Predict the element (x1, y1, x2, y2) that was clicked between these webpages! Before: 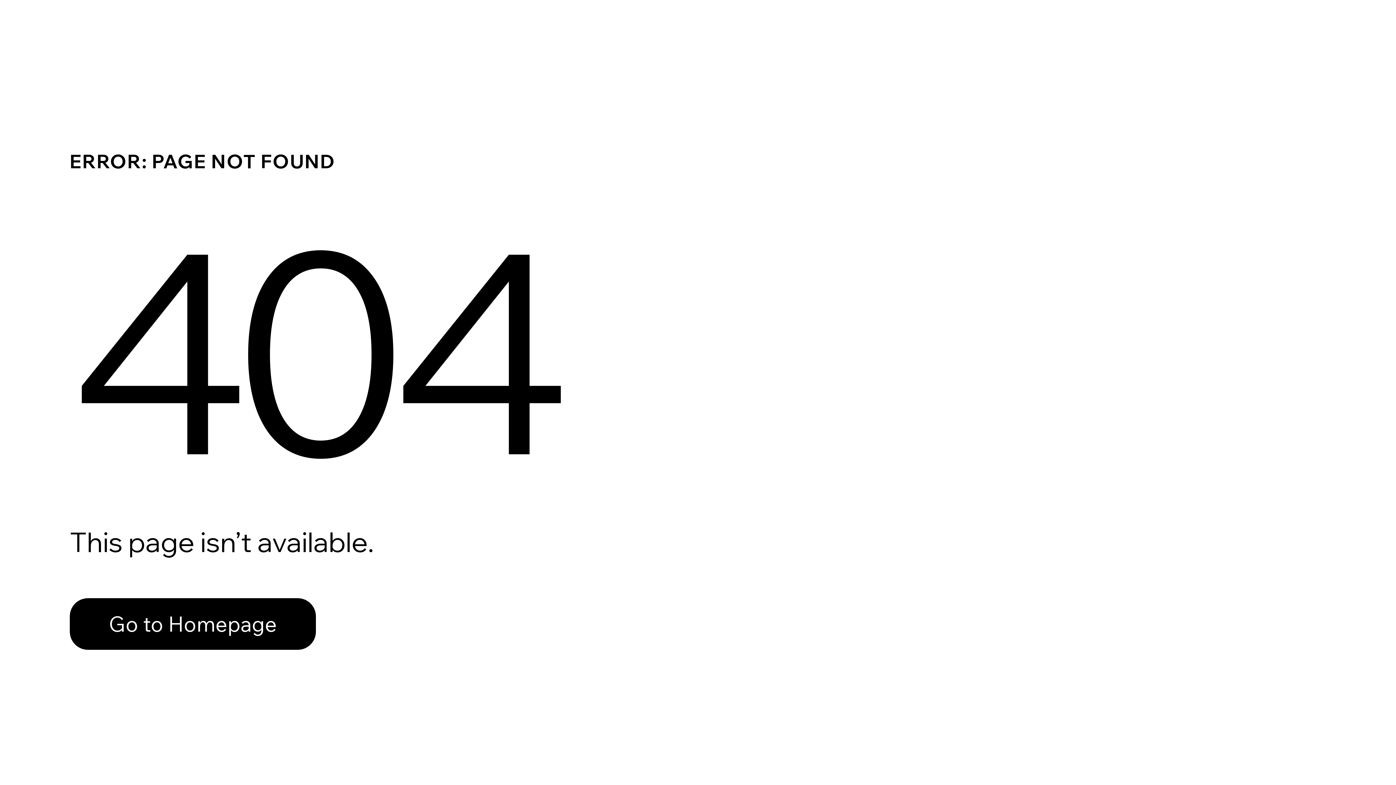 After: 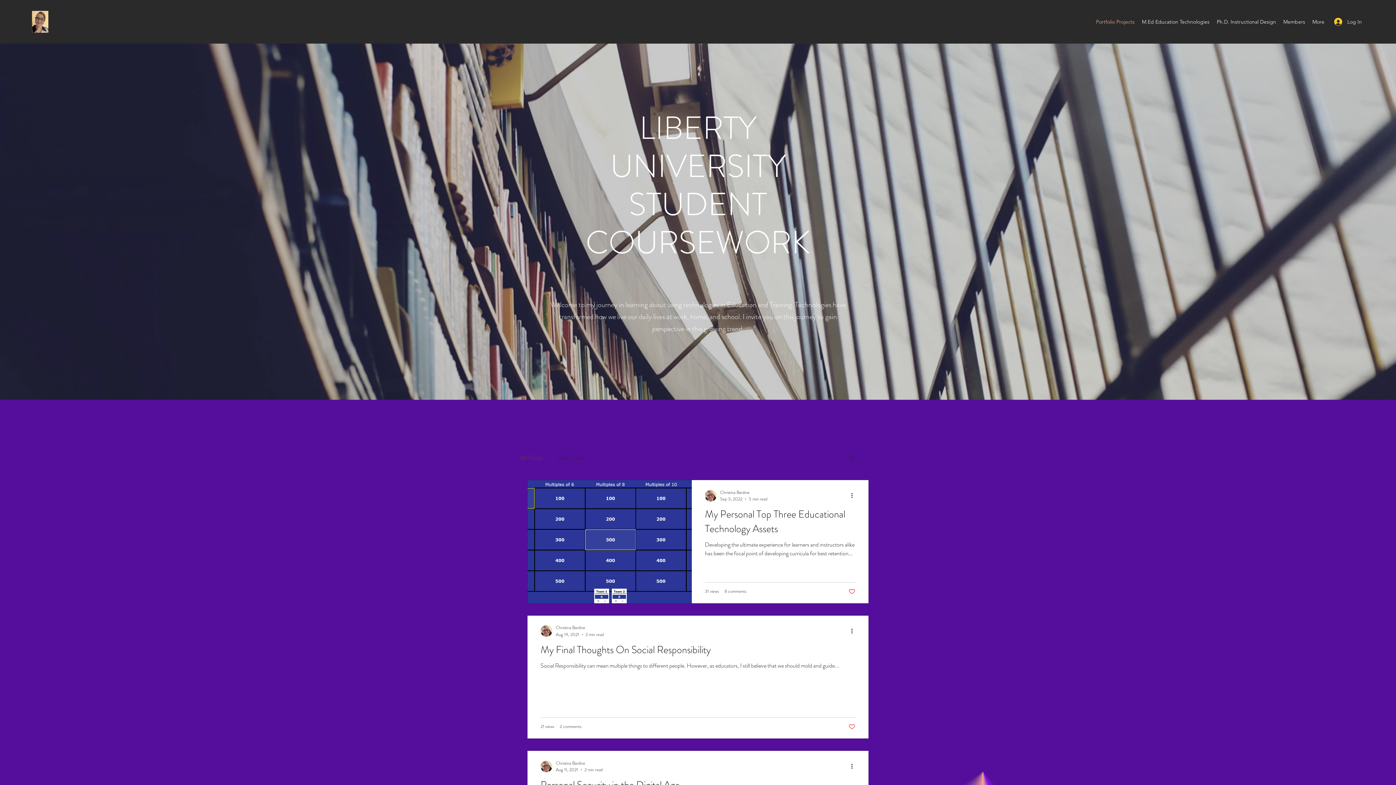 Action: bbox: (69, 598, 316, 650) label: Go to Homepage